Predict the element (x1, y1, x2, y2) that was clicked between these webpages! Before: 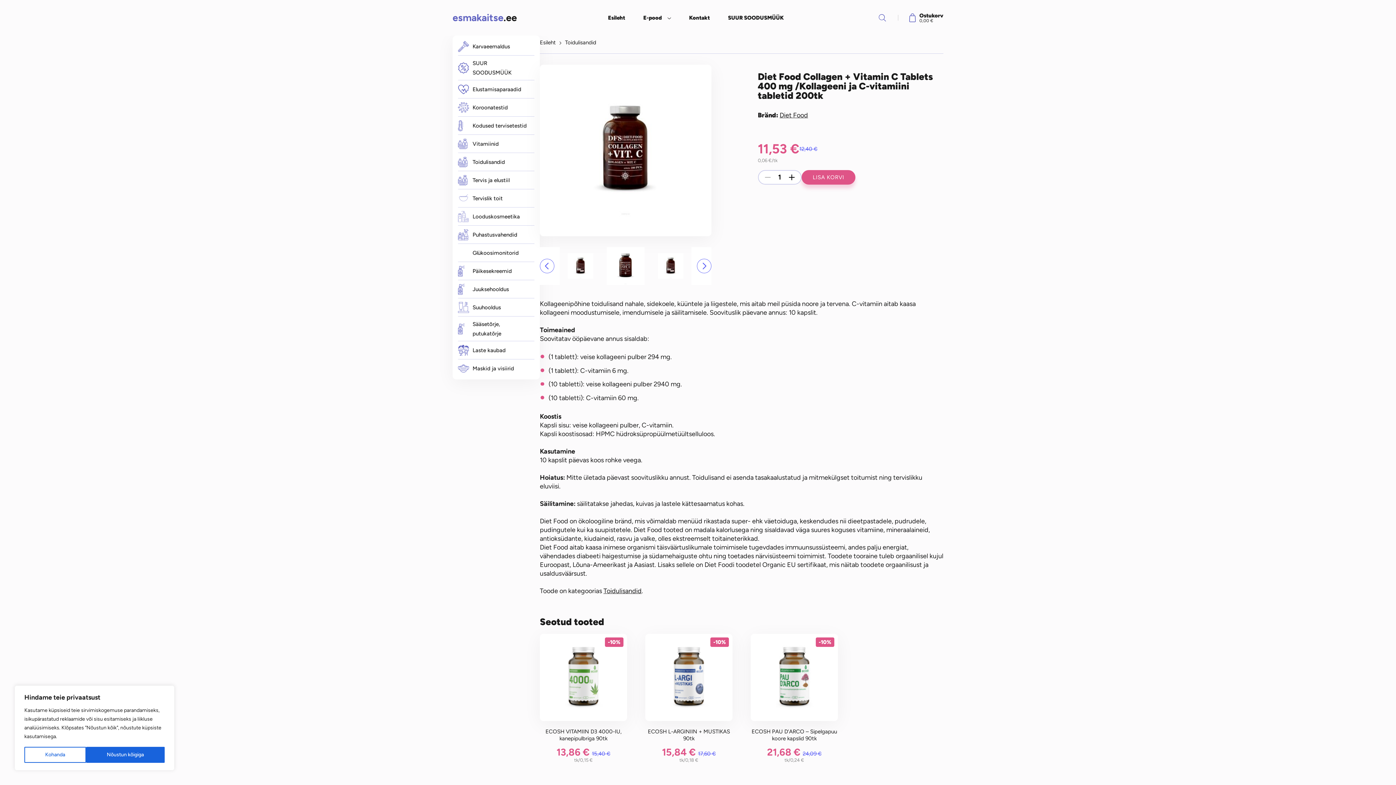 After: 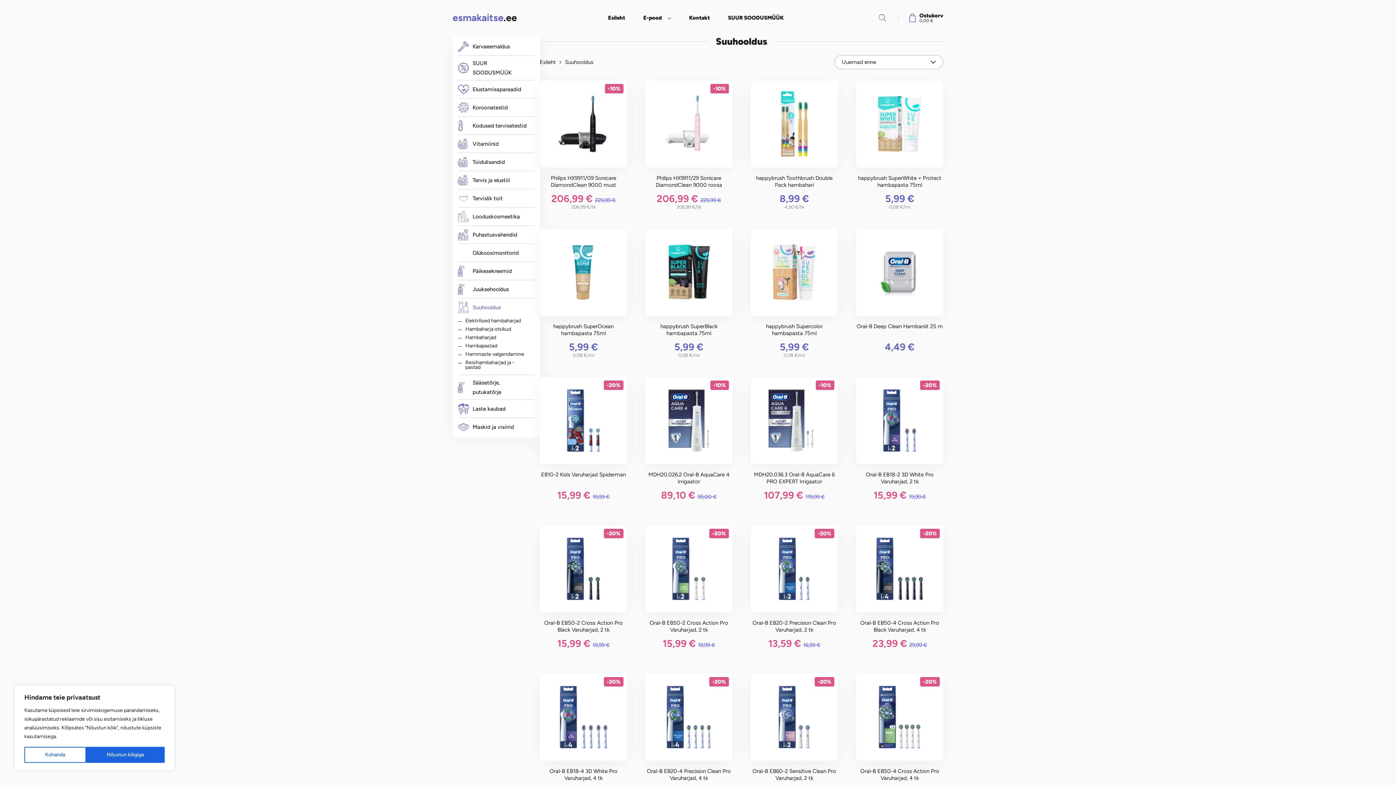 Action: label: Suuhooldus bbox: (458, 298, 534, 316)